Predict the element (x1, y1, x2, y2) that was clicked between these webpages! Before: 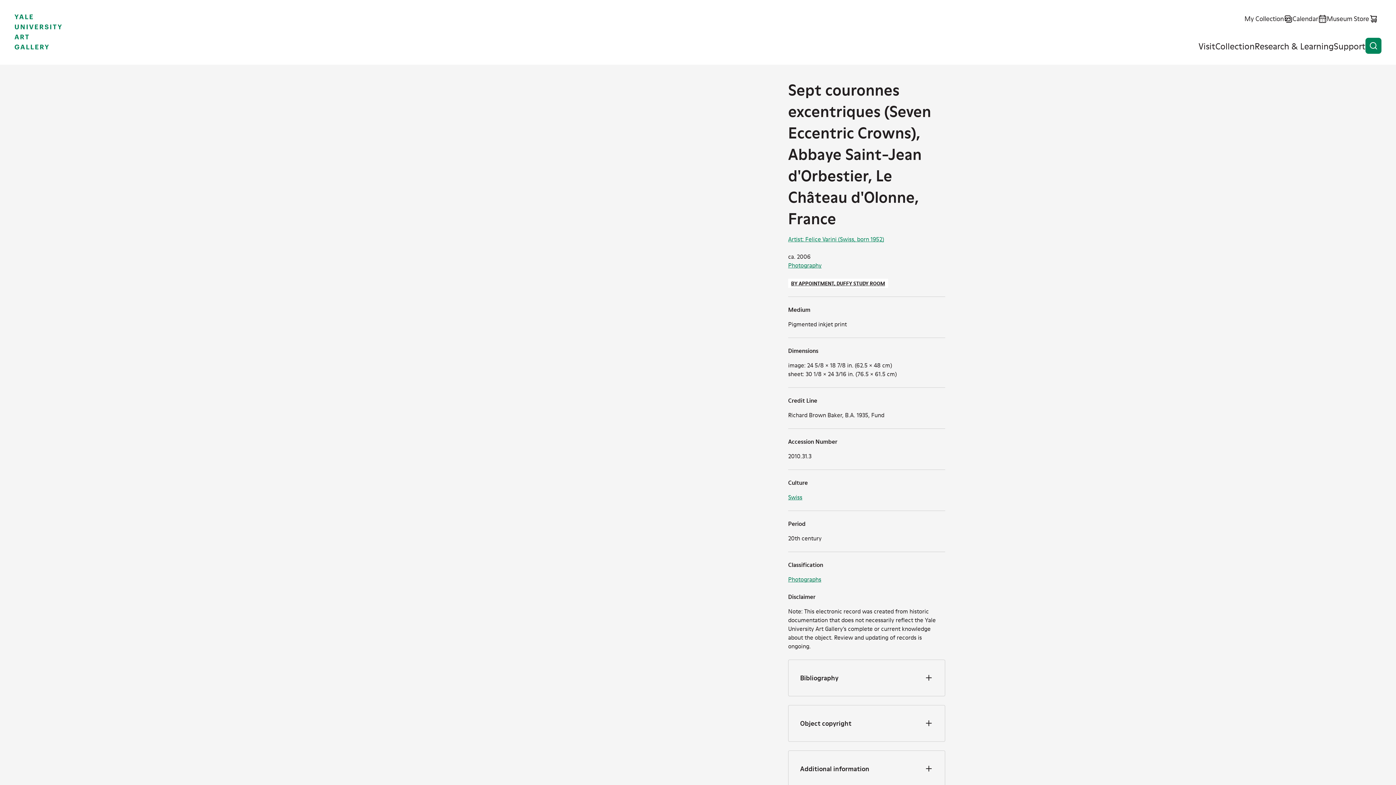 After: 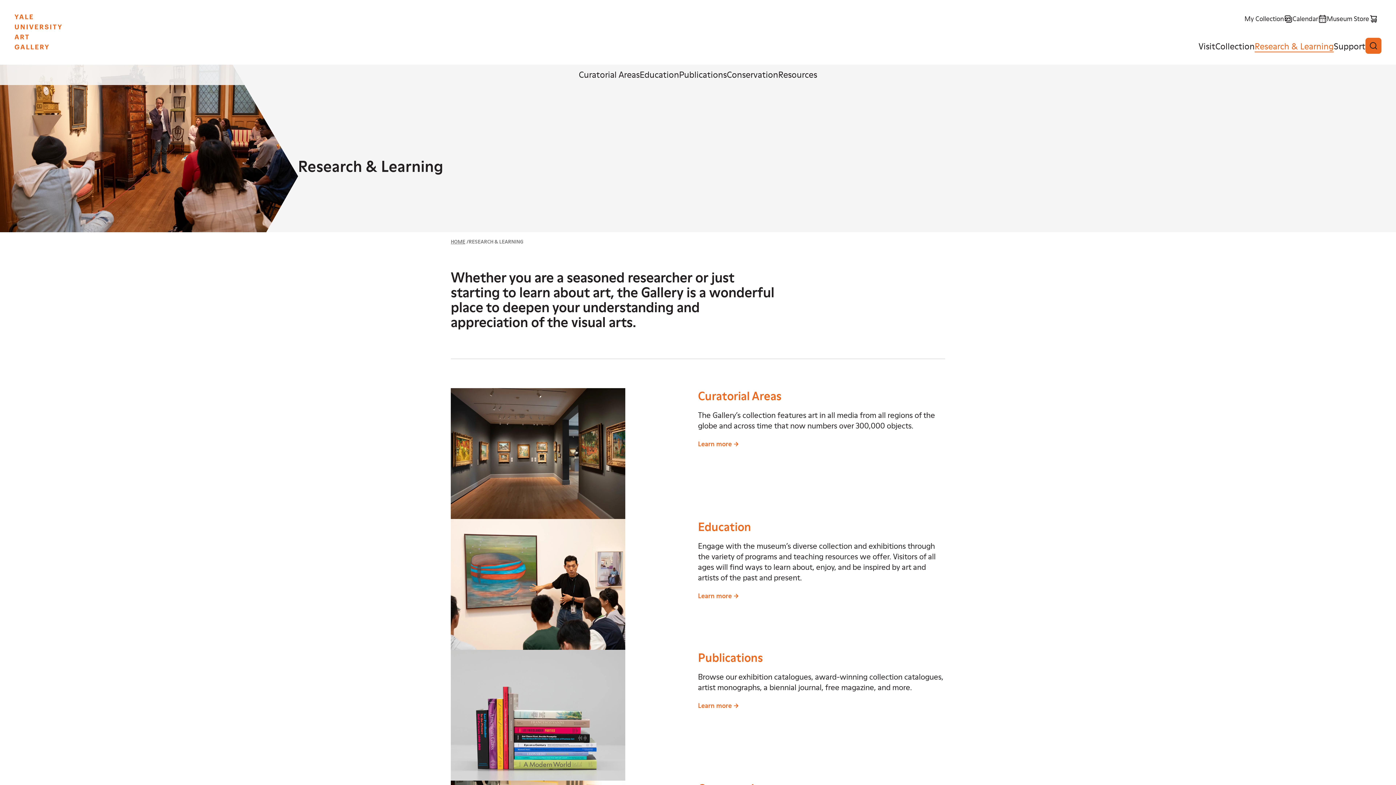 Action: bbox: (1254, 39, 1334, 52) label: Research & Learning